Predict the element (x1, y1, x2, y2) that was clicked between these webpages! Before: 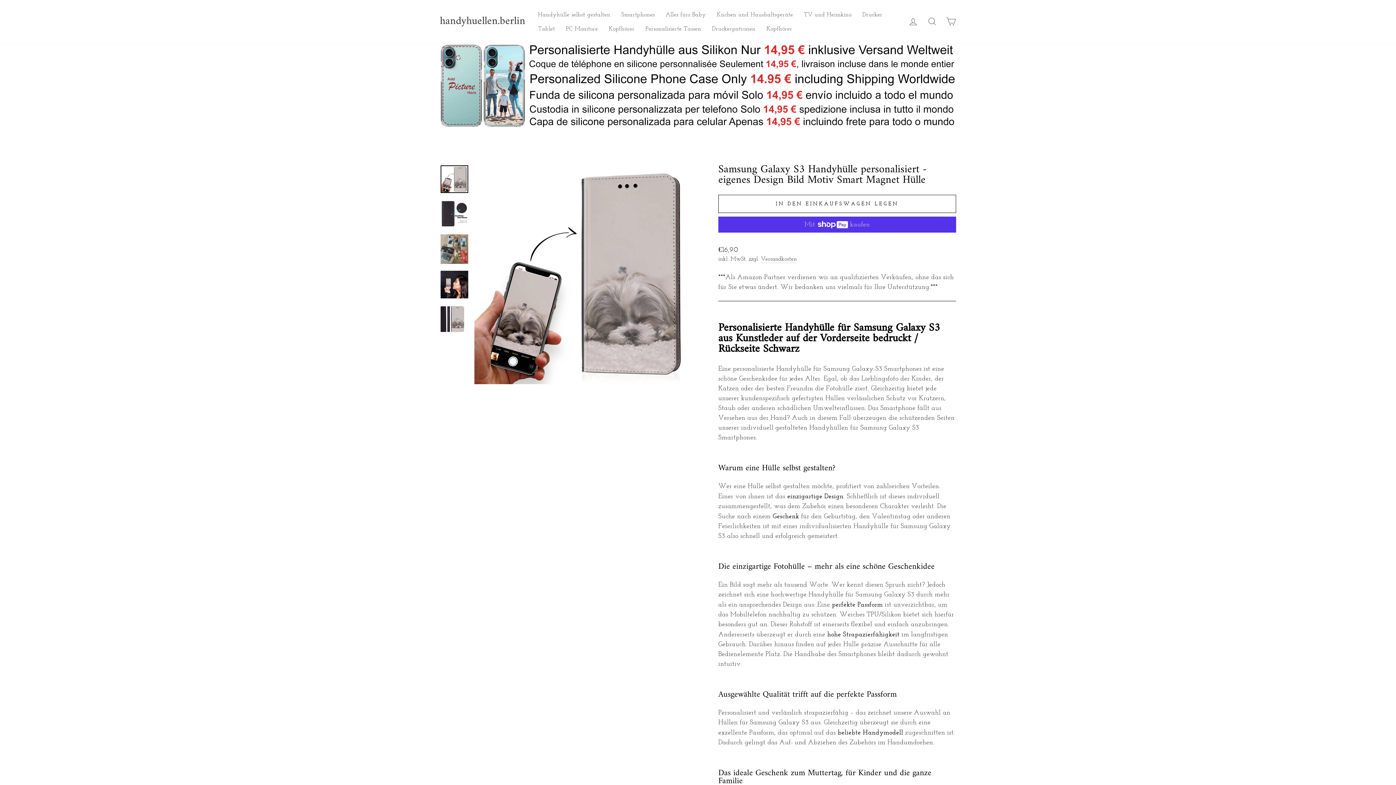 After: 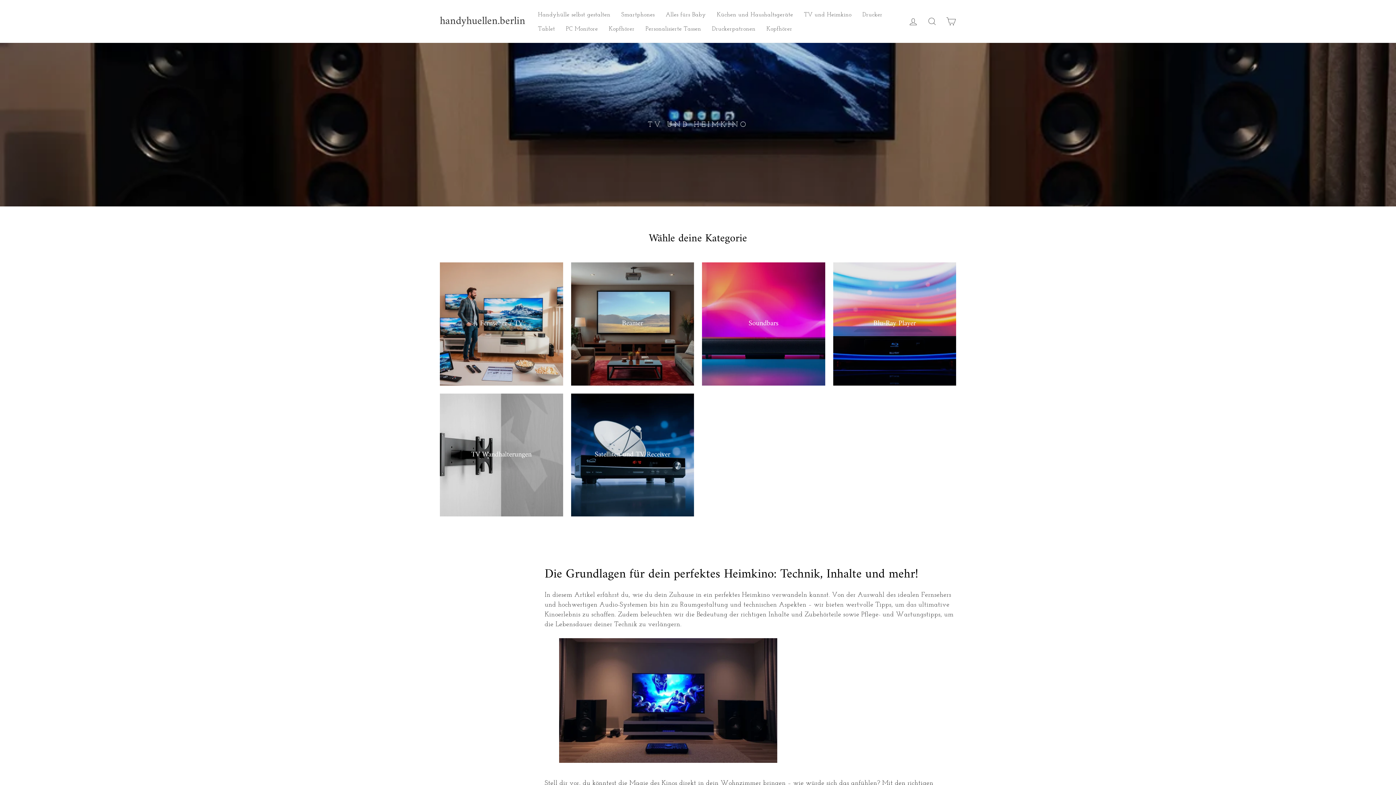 Action: label: TV und Heimkino bbox: (798, 7, 857, 21)